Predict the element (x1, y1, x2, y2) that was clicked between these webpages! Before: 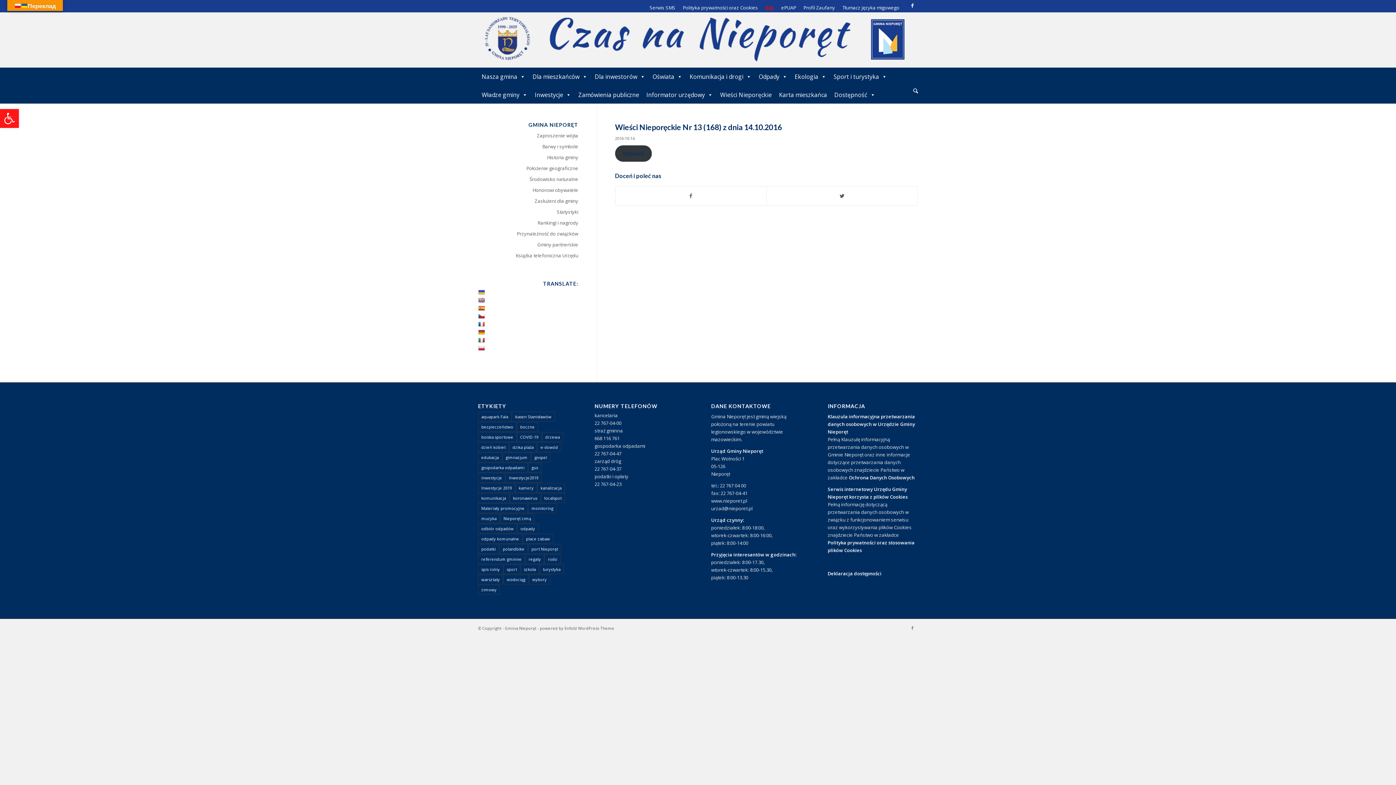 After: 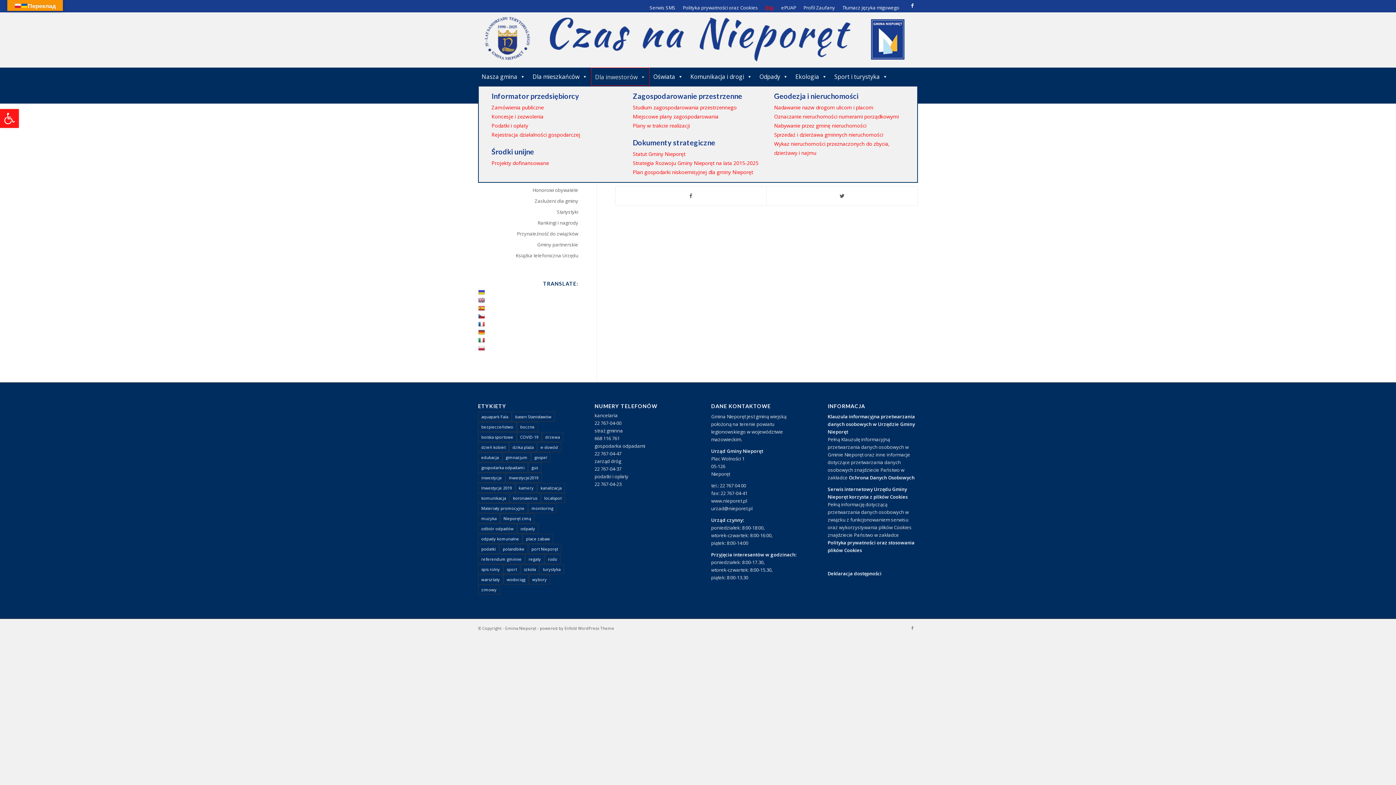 Action: bbox: (591, 67, 649, 85) label: Dla inwestorów